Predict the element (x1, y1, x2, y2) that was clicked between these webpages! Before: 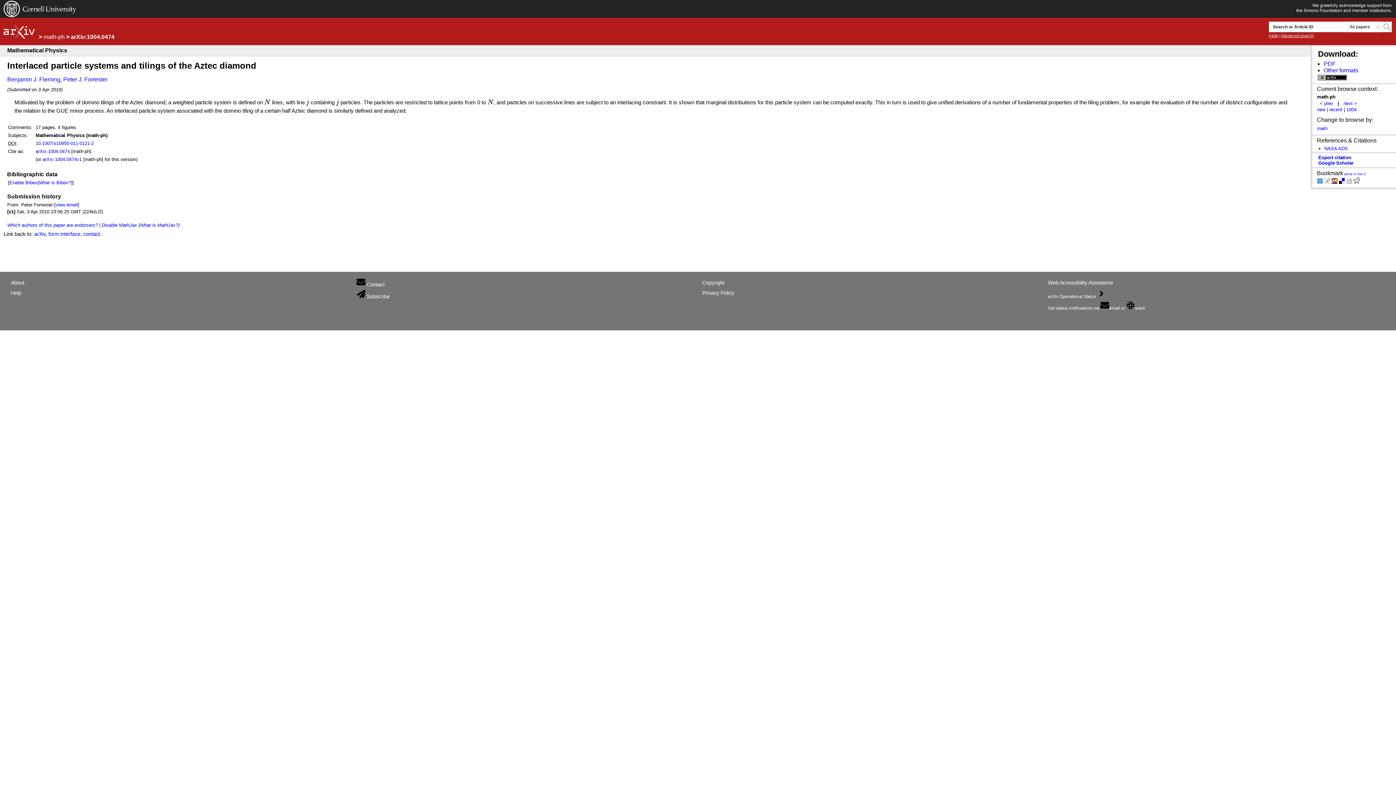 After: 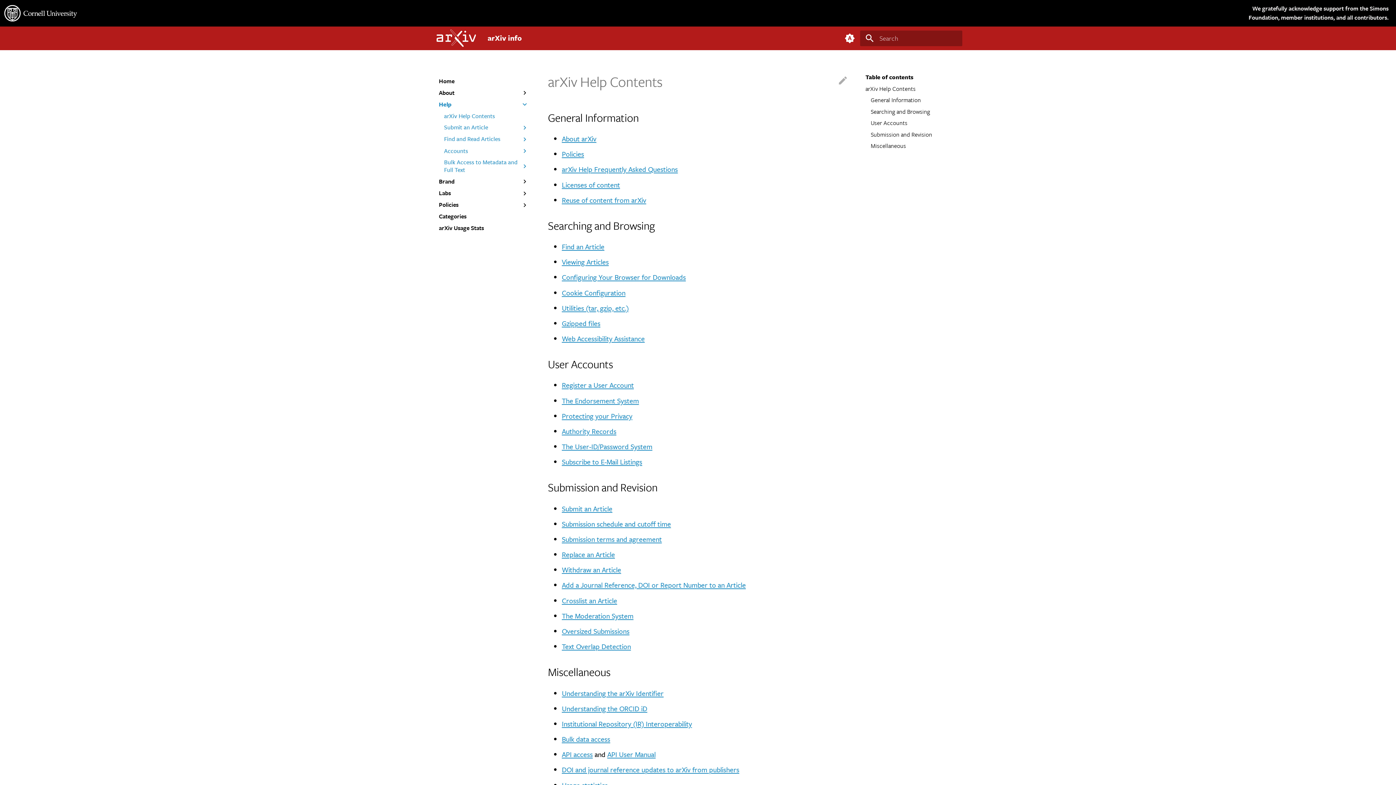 Action: bbox: (1270, 33, 1278, 37) label: Help